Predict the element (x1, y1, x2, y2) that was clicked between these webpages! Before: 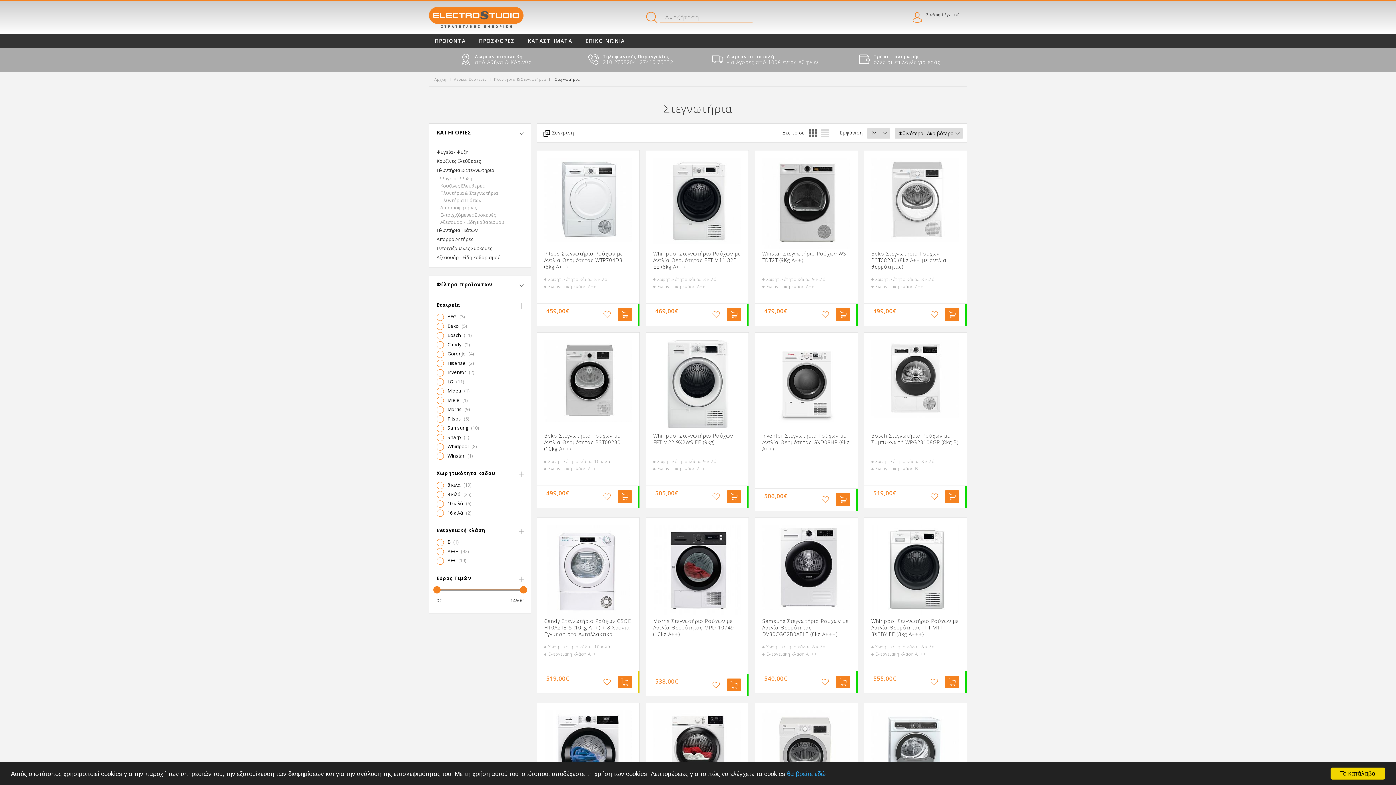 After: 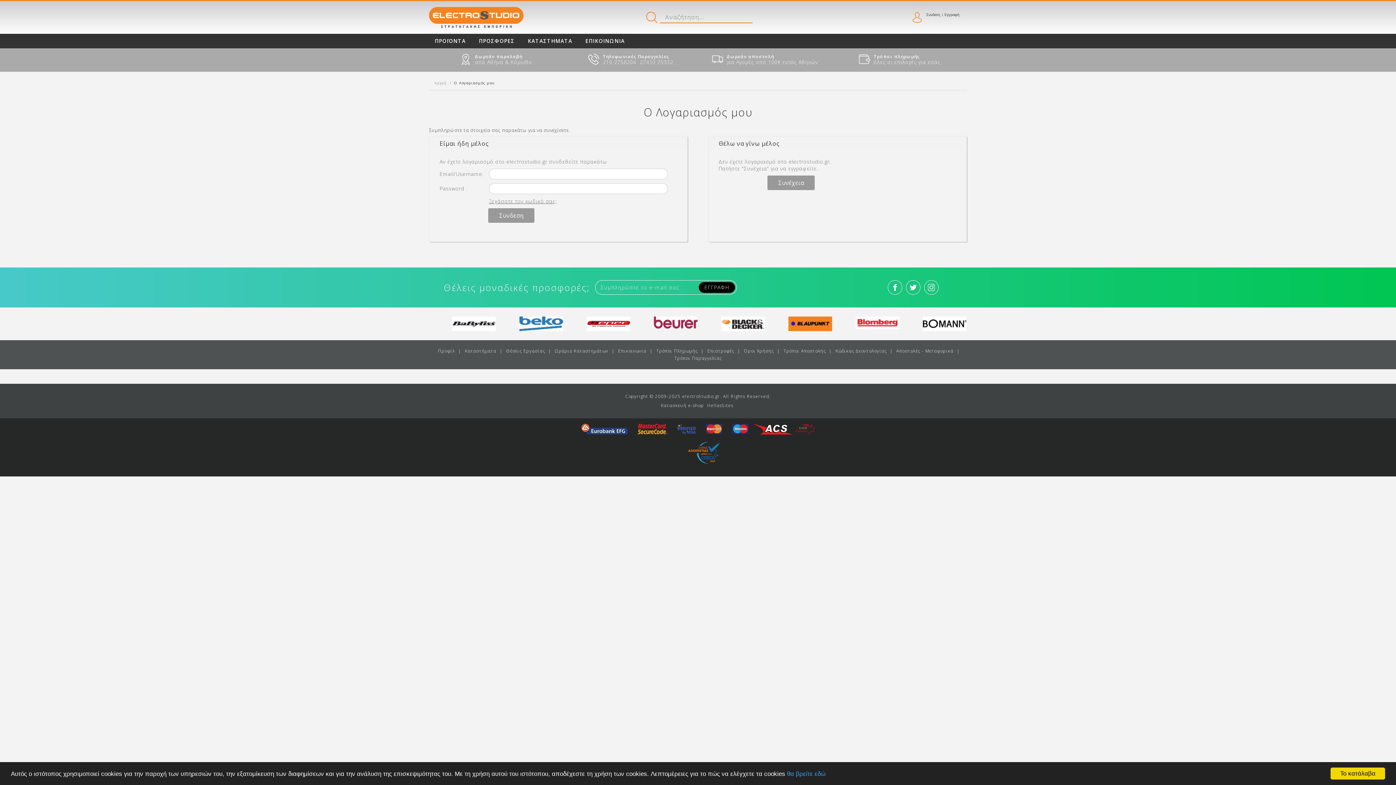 Action: label: ΠΡΟΣΘΗΚΗ ΣΤΗ WISHLIST bbox: (927, 308, 941, 320)